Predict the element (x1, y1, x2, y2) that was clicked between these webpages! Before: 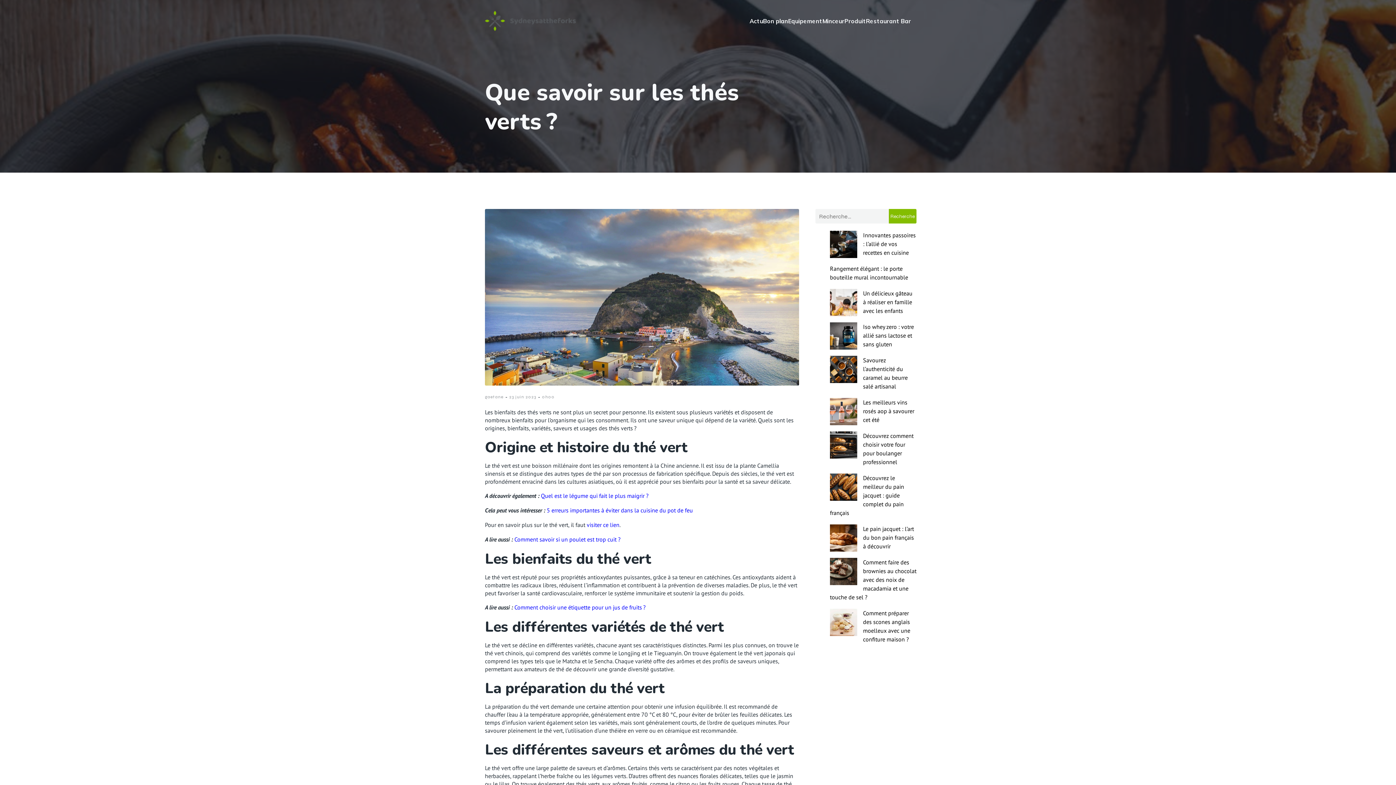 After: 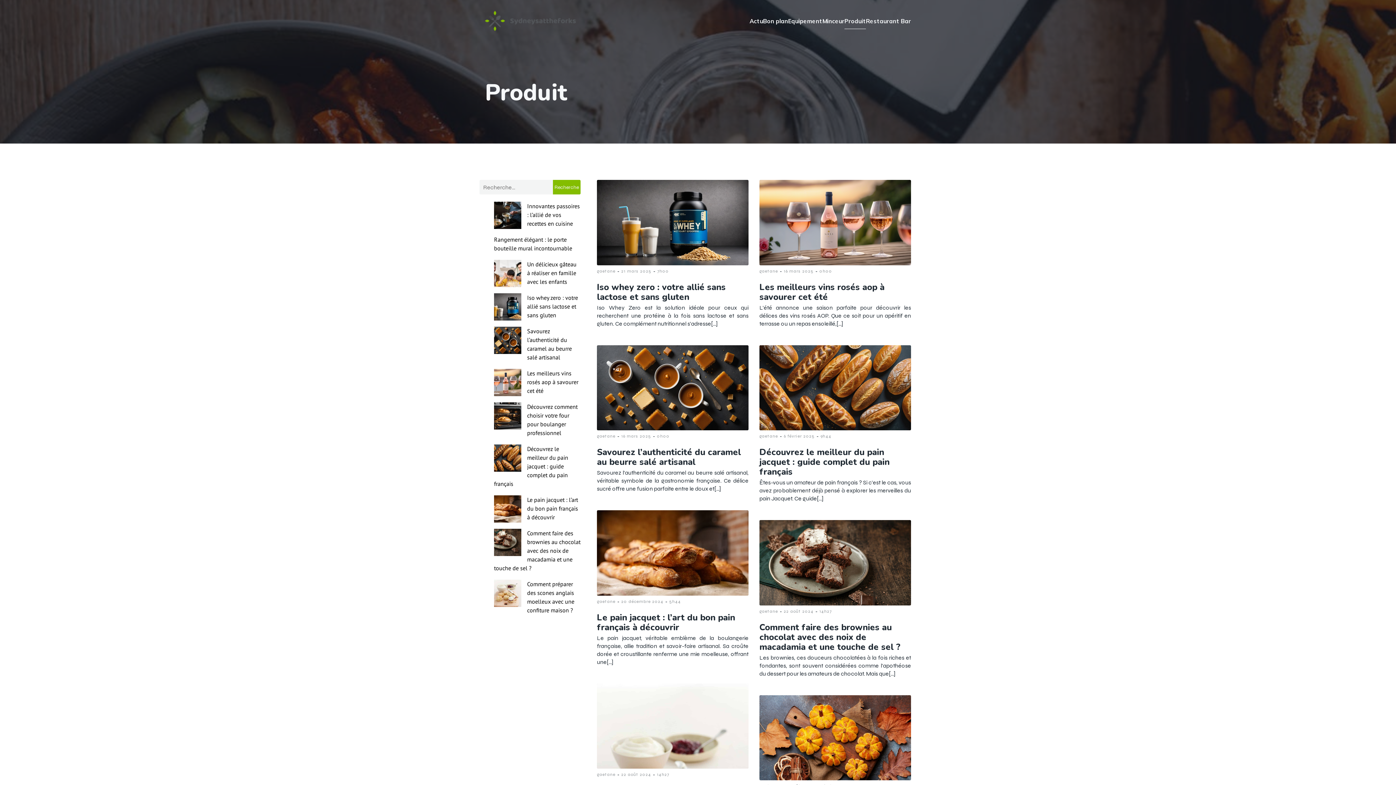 Action: label: Produit bbox: (844, 12, 866, 28)